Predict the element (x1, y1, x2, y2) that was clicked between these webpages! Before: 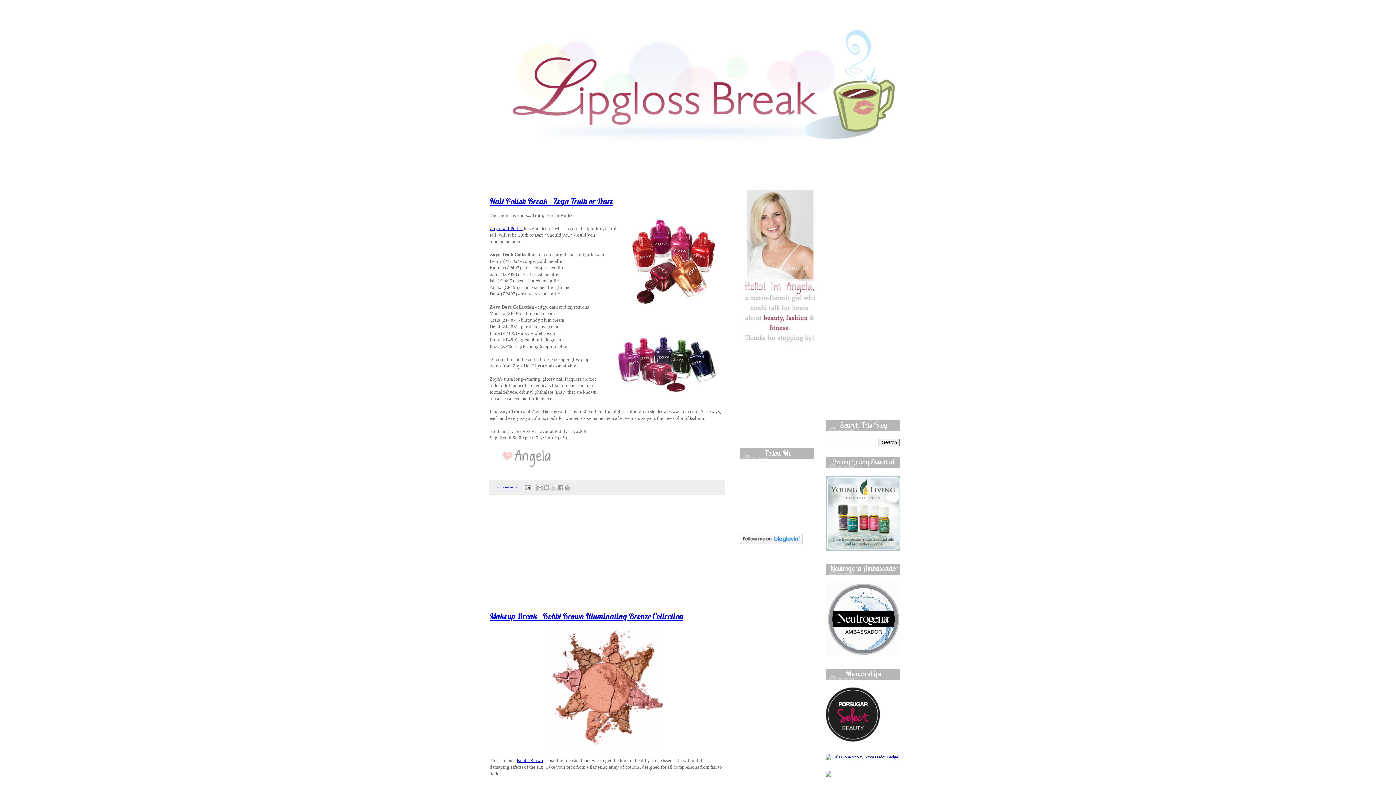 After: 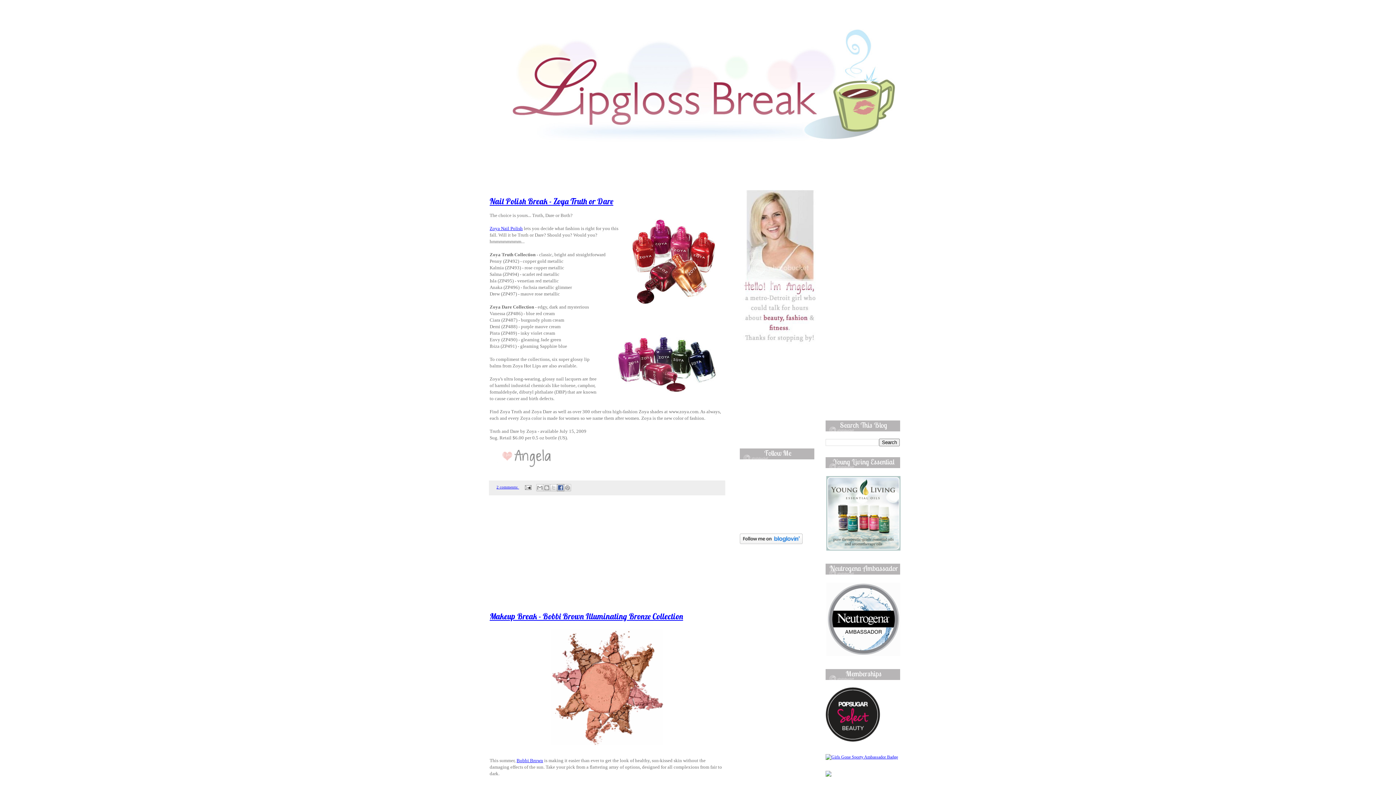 Action: bbox: (557, 484, 564, 491) label: Share to Facebook